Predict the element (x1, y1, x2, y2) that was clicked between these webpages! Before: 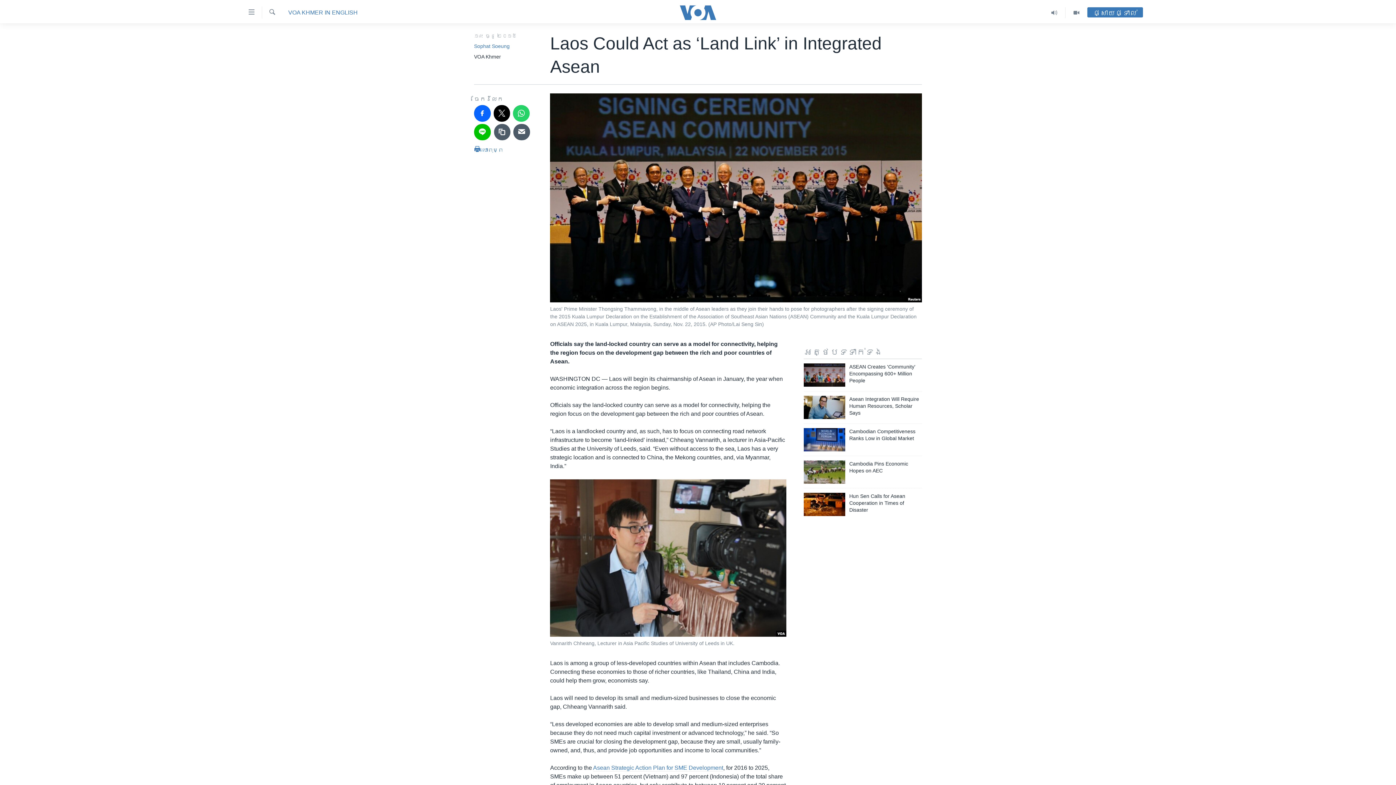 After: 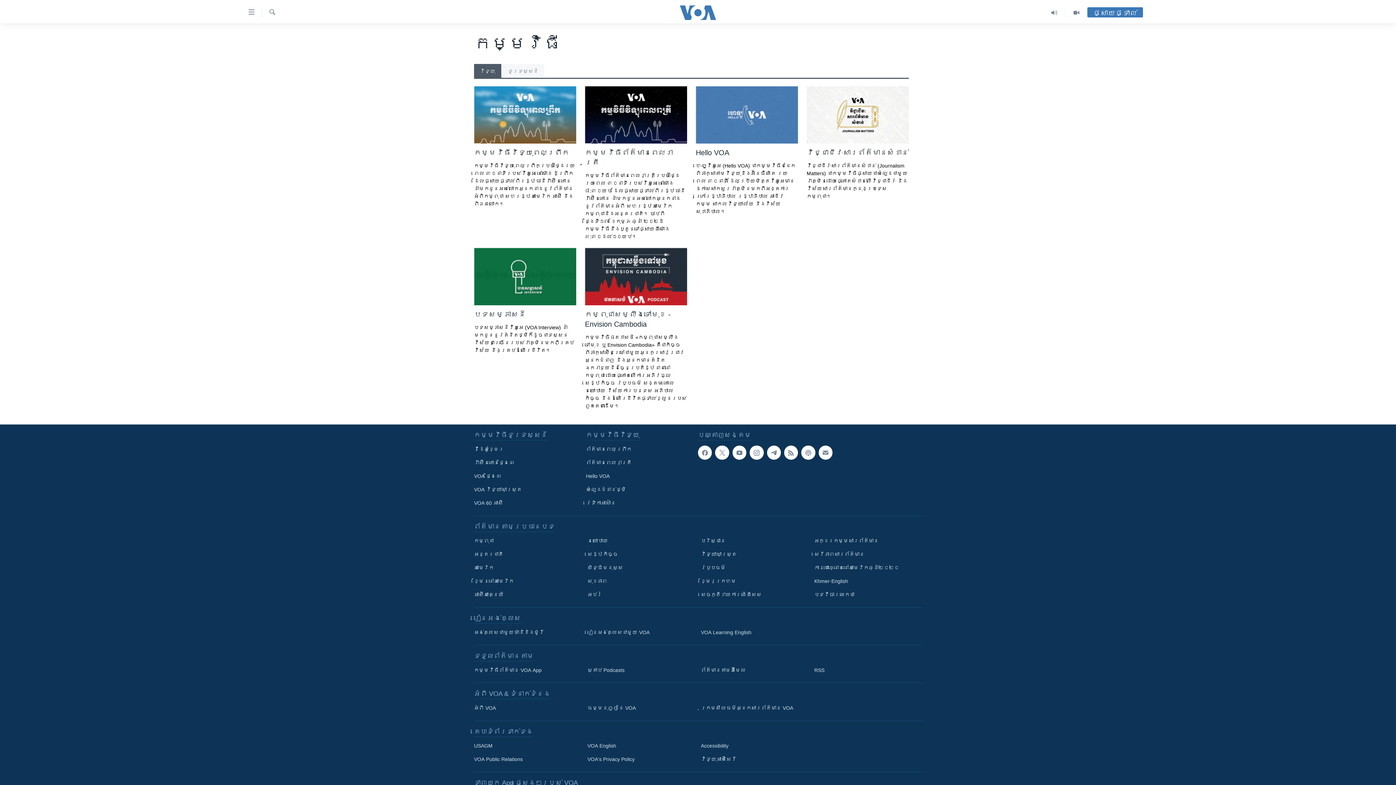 Action: bbox: (1043, 7, 1065, 18)